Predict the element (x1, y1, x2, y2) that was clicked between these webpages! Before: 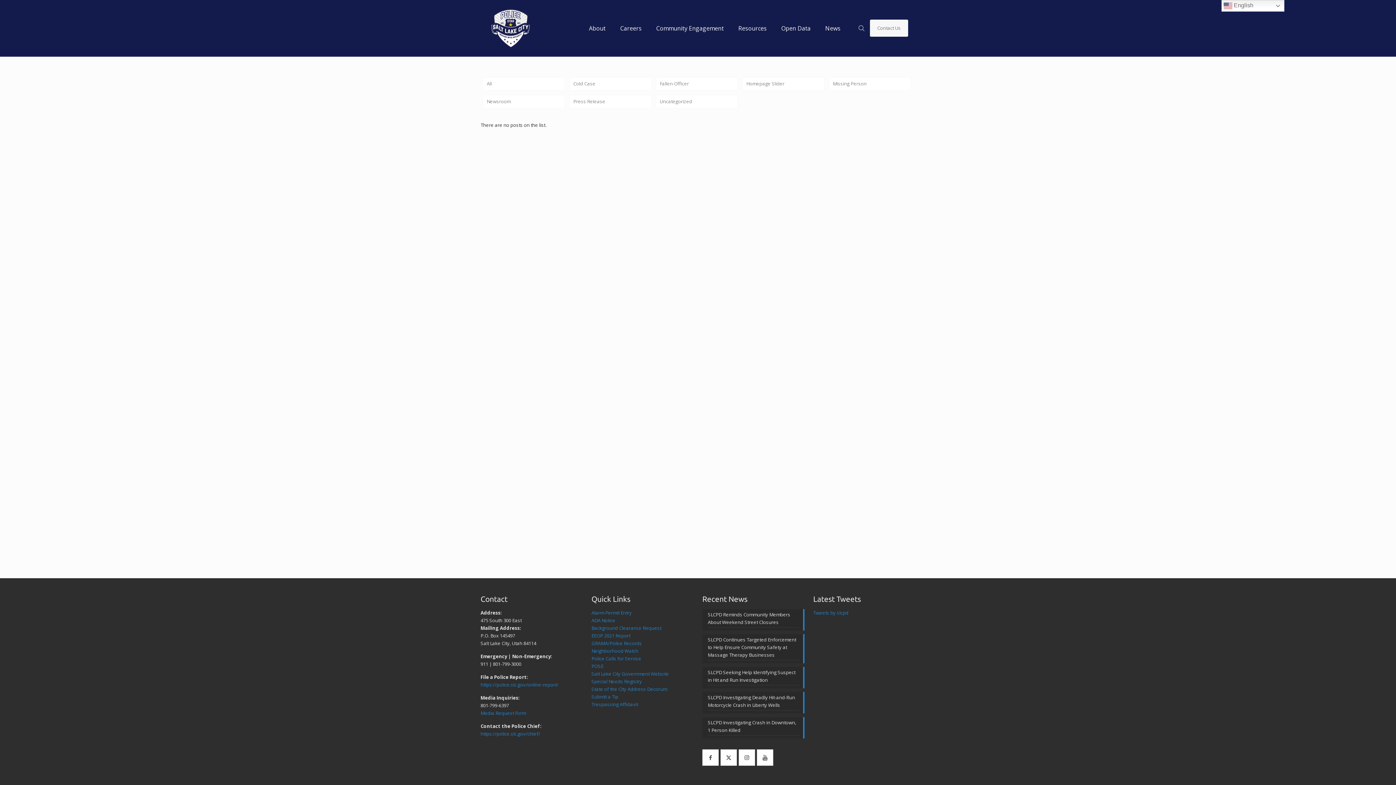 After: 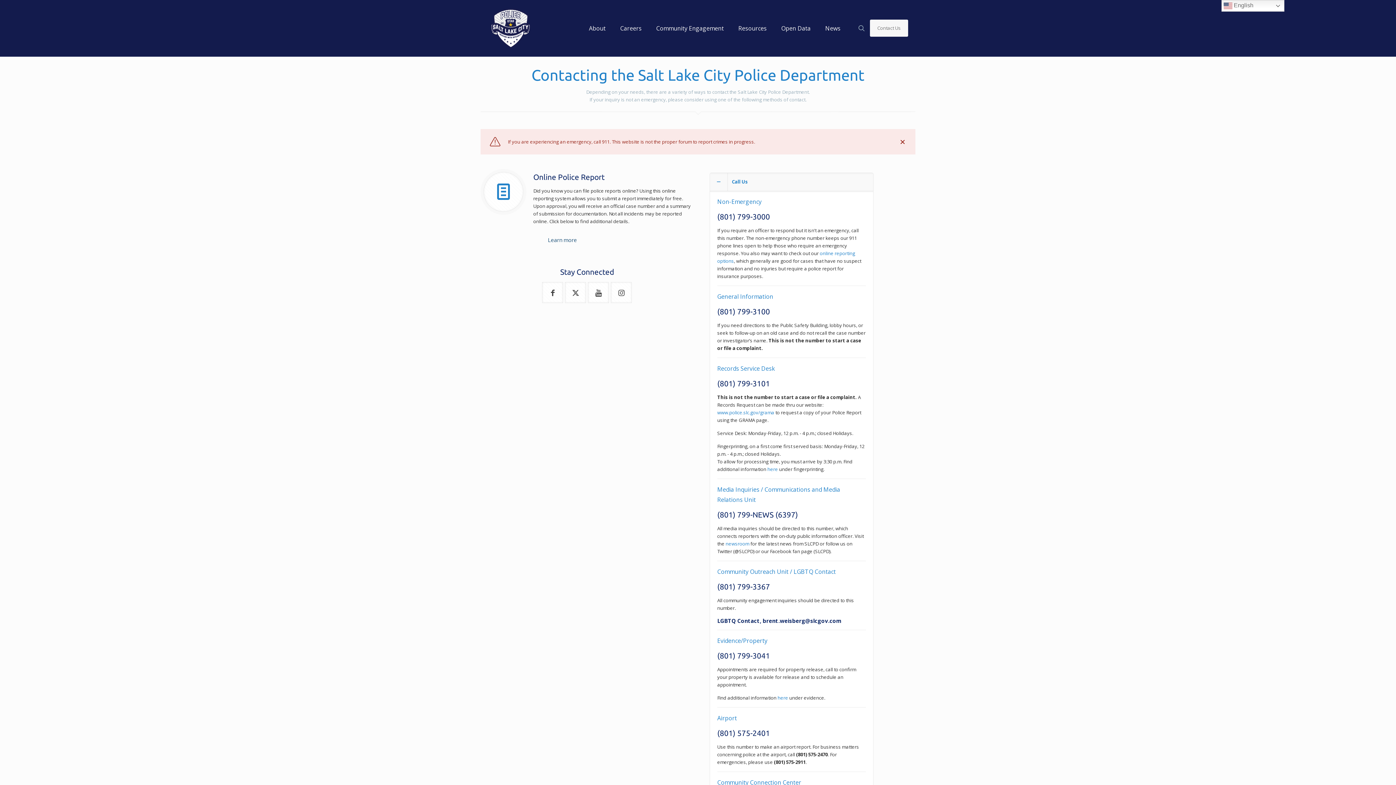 Action: label: Contact Us bbox: (870, 19, 908, 36)